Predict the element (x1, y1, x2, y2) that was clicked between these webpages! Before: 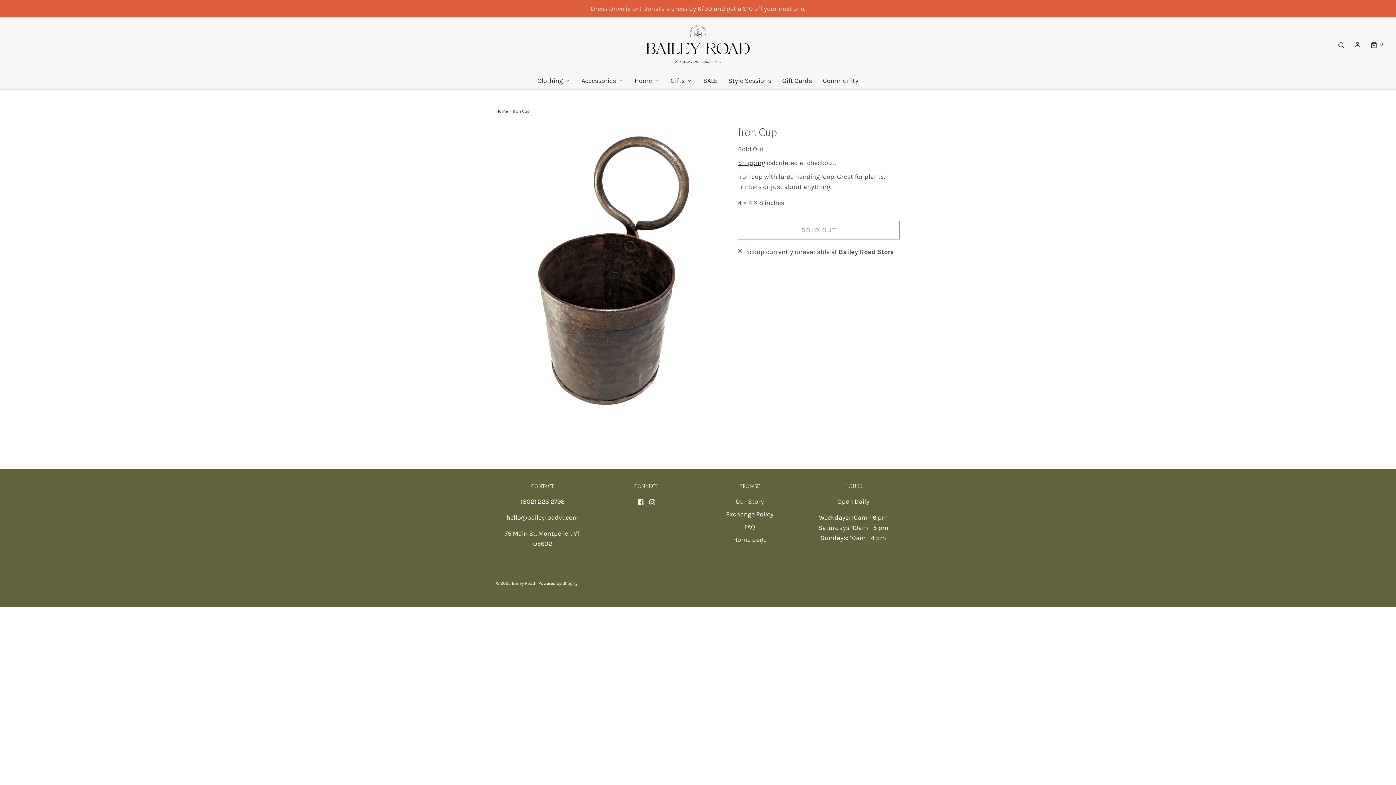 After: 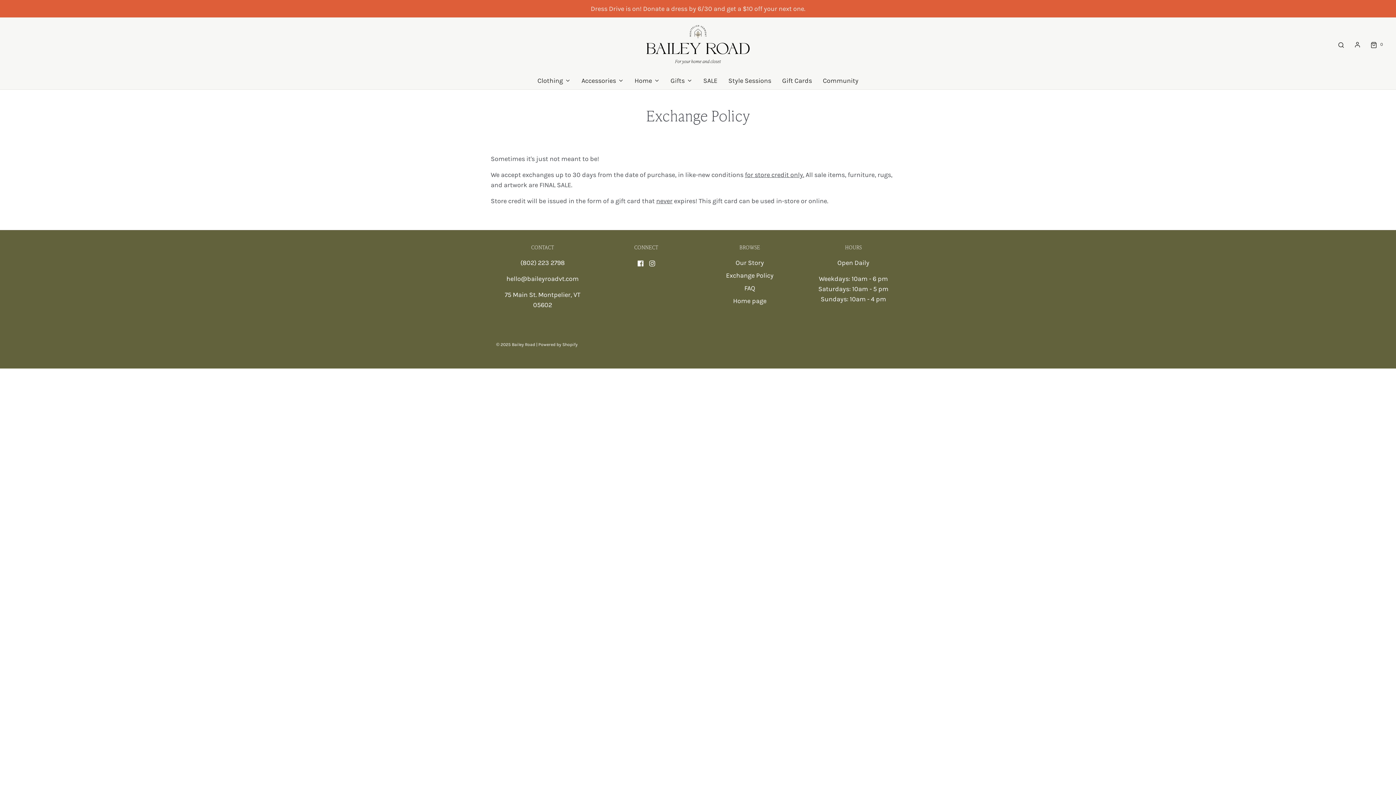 Action: label: Exchange Policy bbox: (726, 509, 773, 522)